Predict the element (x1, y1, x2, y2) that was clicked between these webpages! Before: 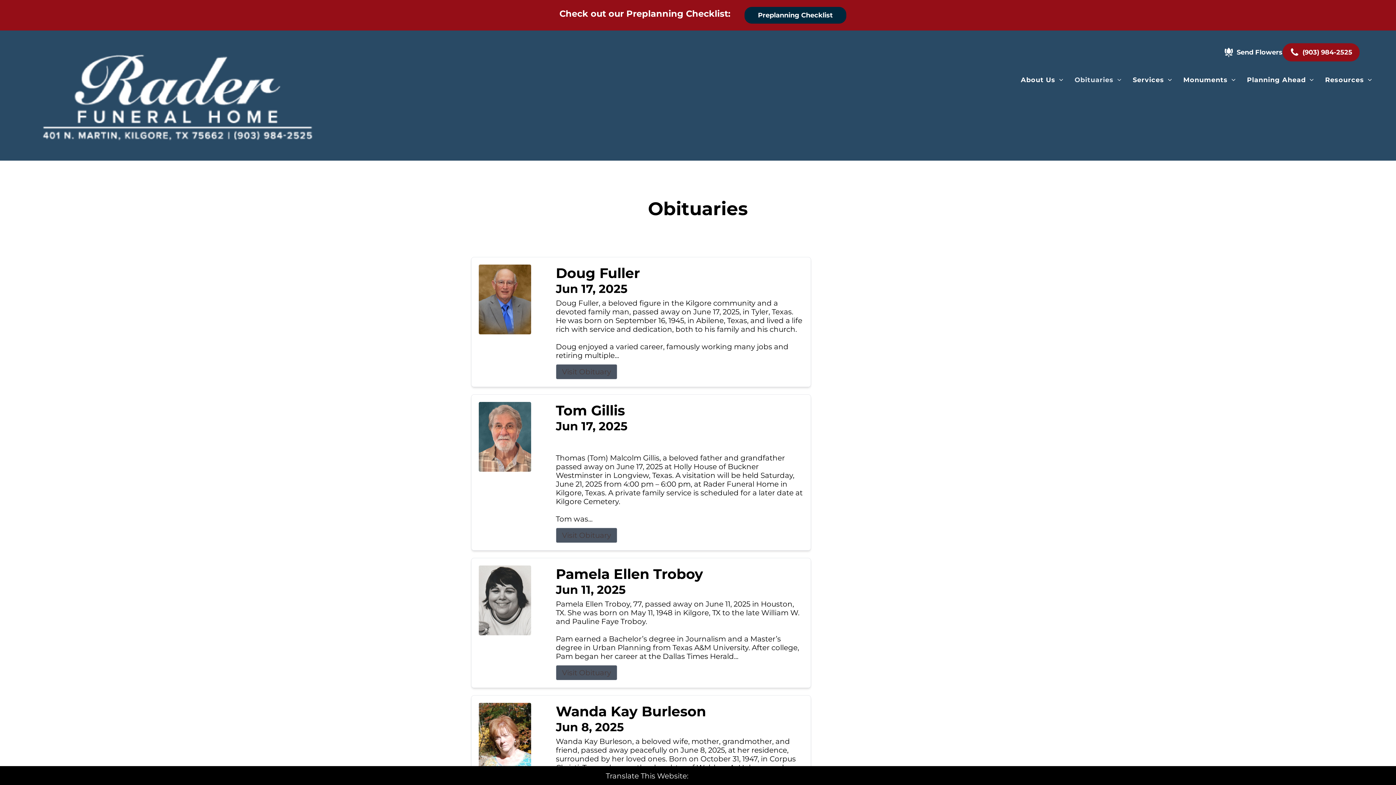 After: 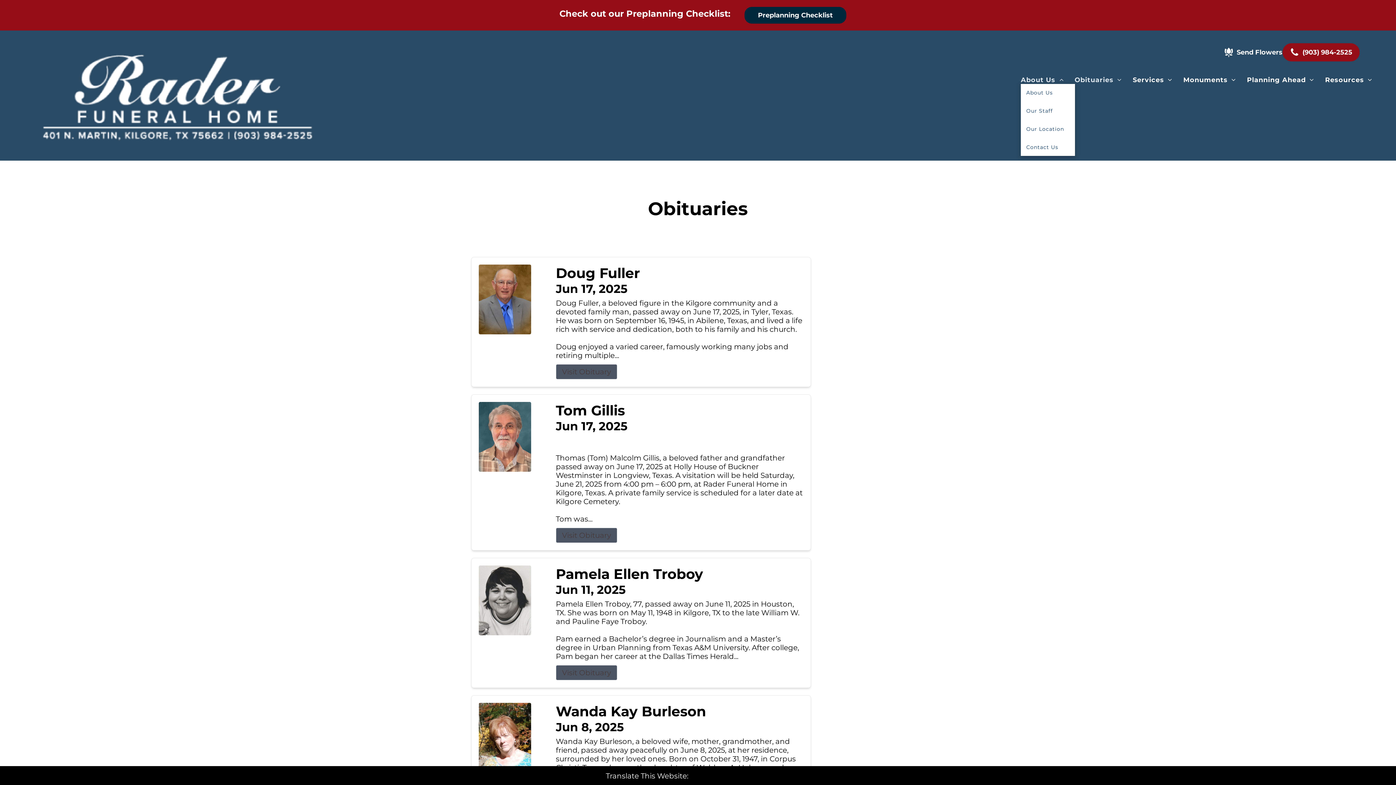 Action: label: About Us bbox: (1015, 76, 1069, 84)